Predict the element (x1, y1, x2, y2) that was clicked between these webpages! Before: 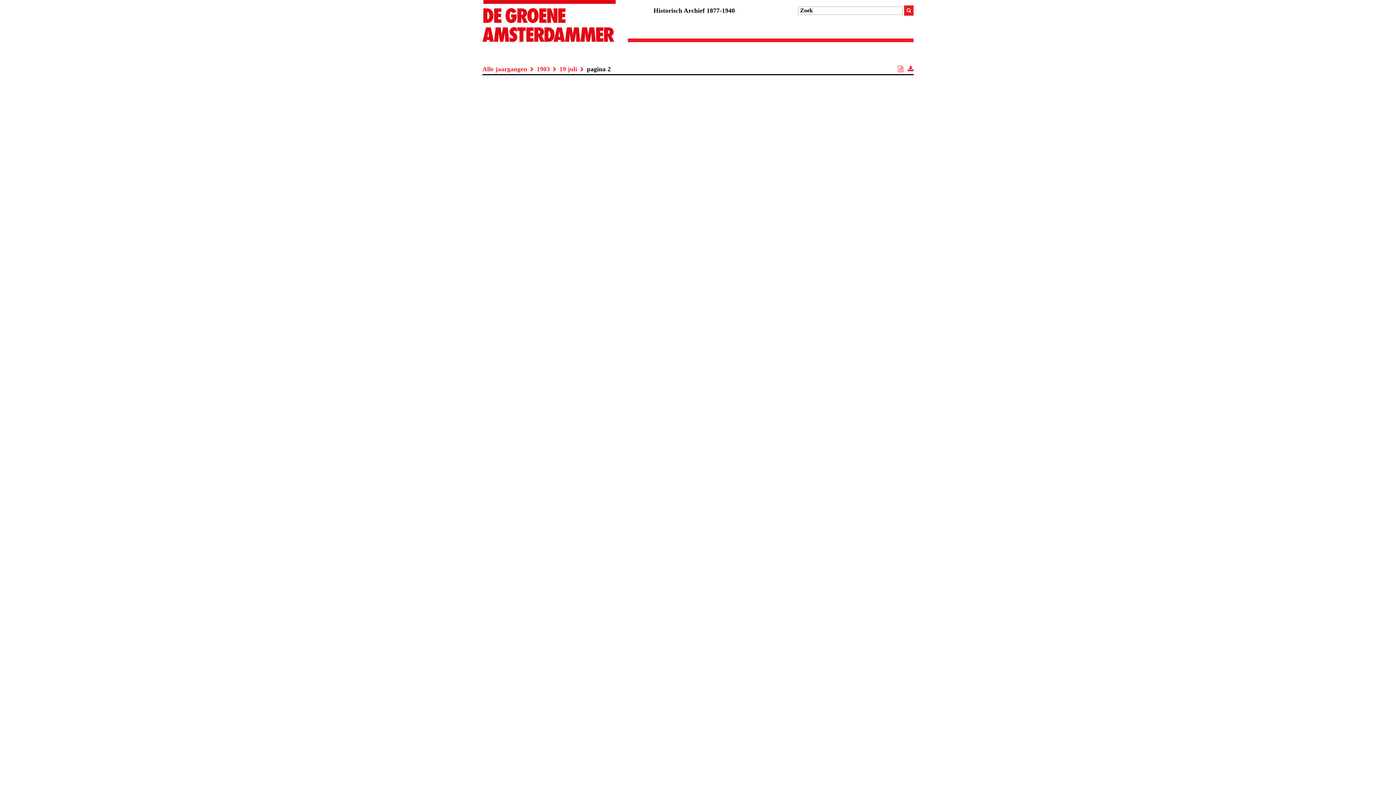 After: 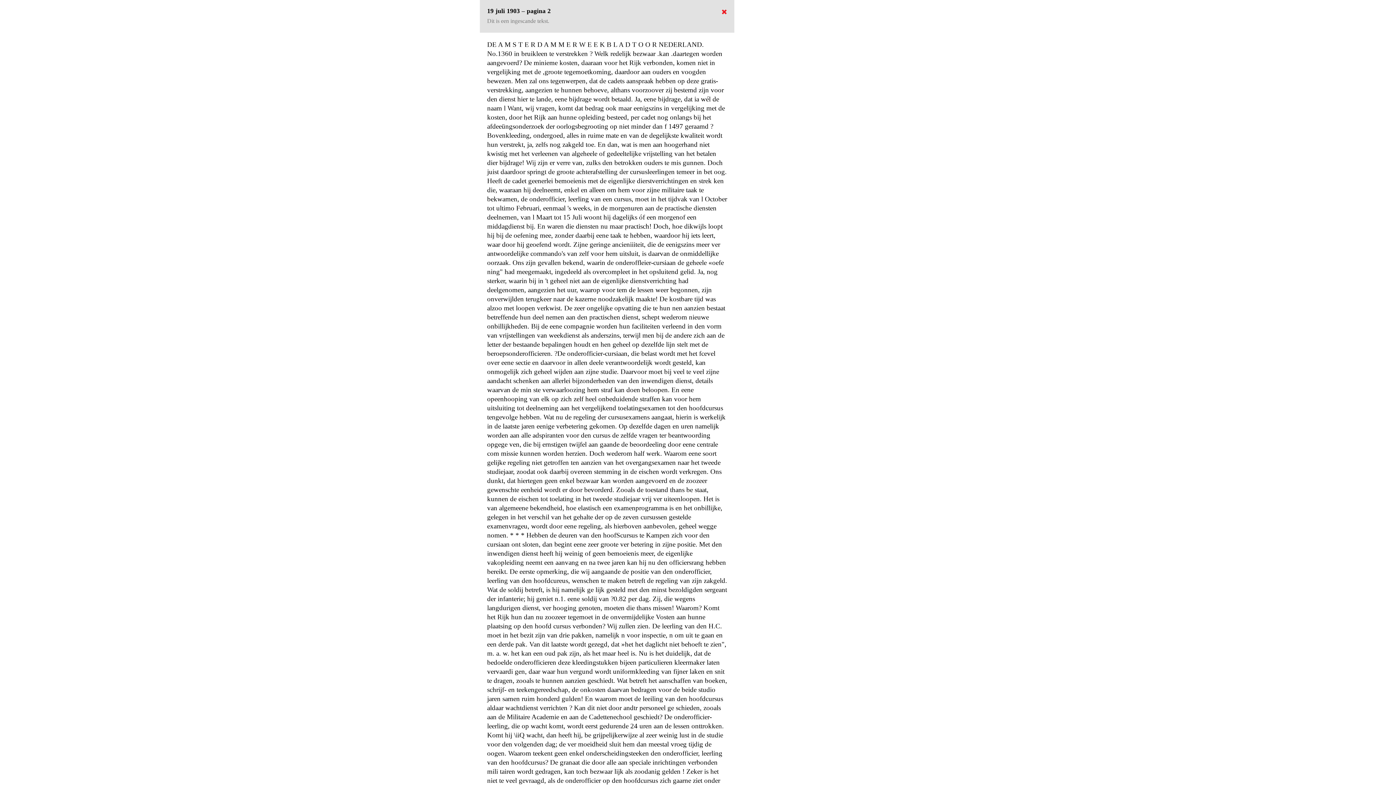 Action: bbox: (898, 65, 903, 72)